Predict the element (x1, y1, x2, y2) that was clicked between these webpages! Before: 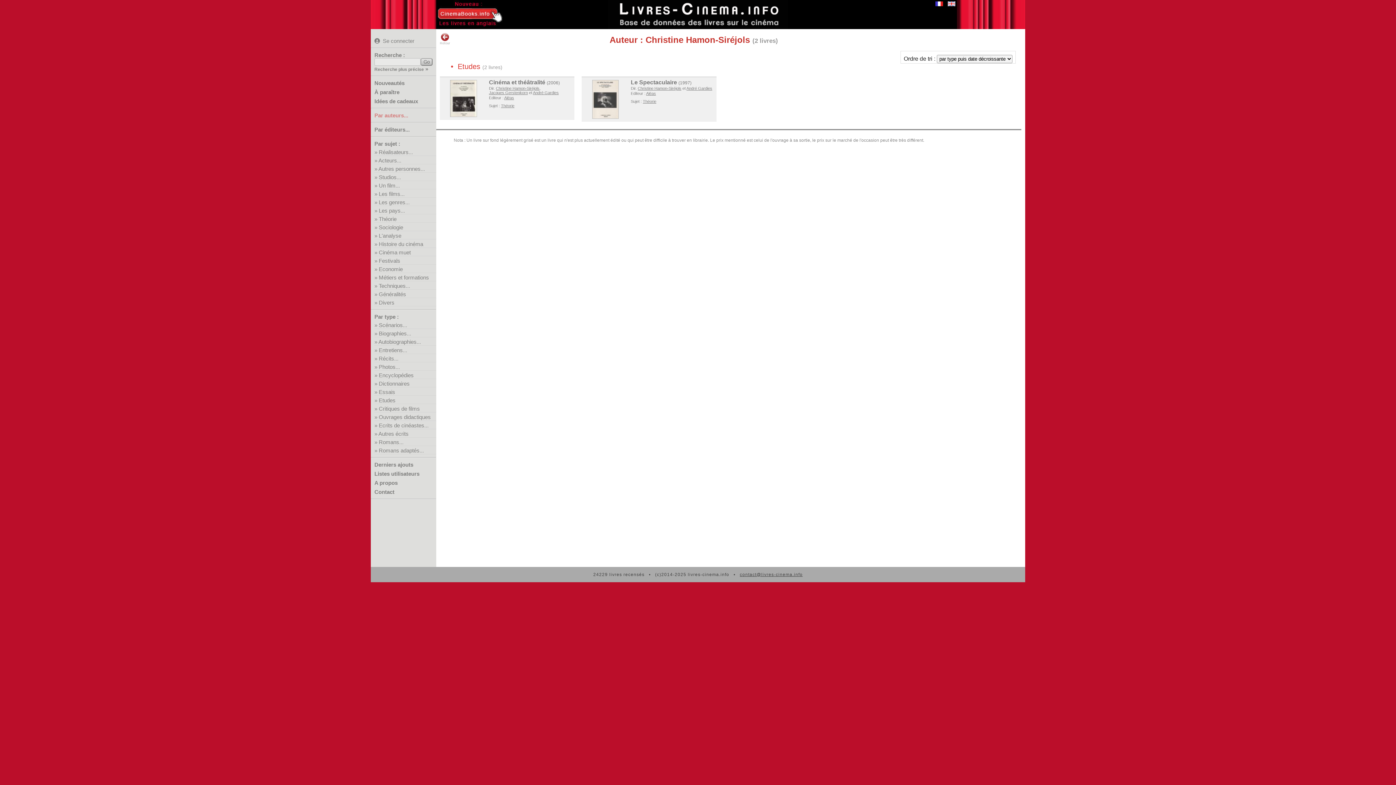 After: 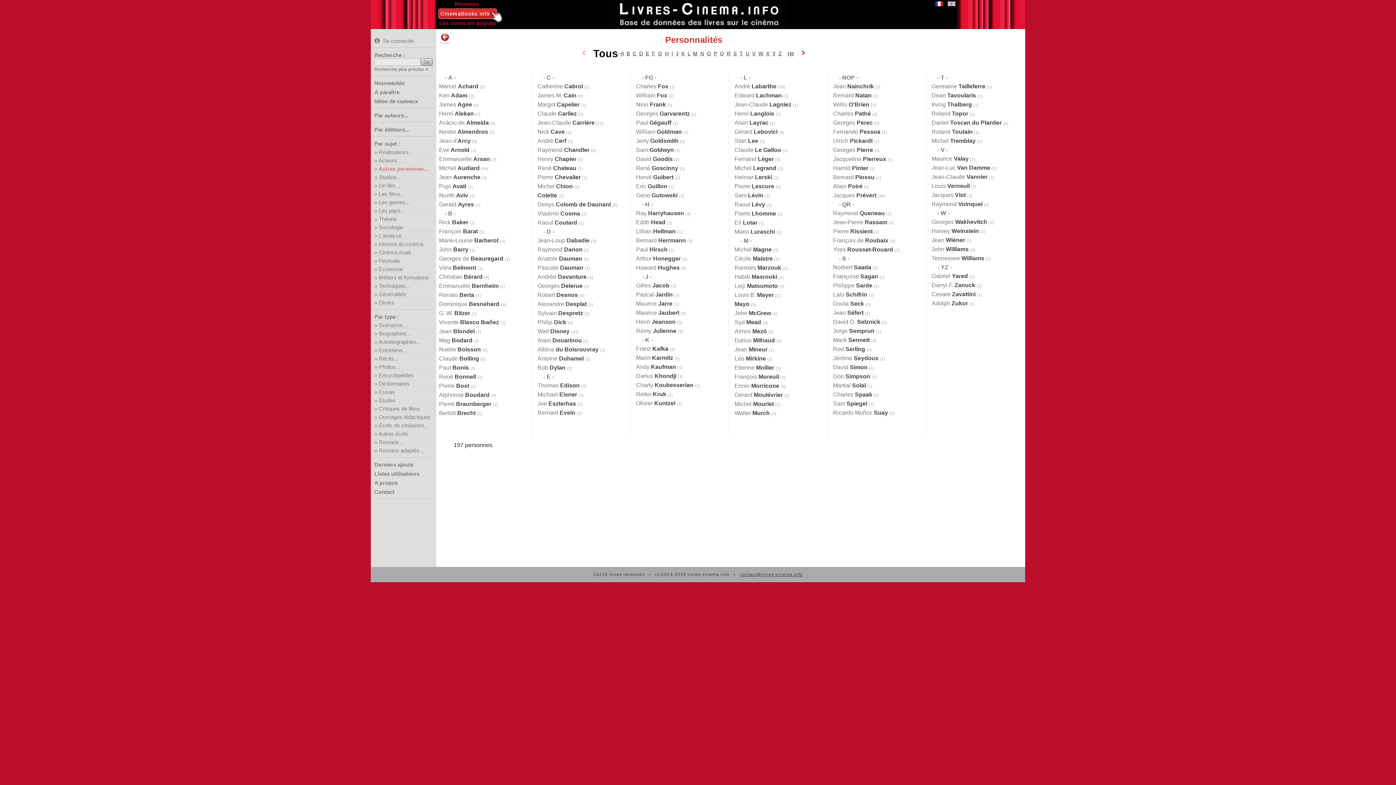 Action: bbox: (378, 165, 425, 172) label: Autres personnes...